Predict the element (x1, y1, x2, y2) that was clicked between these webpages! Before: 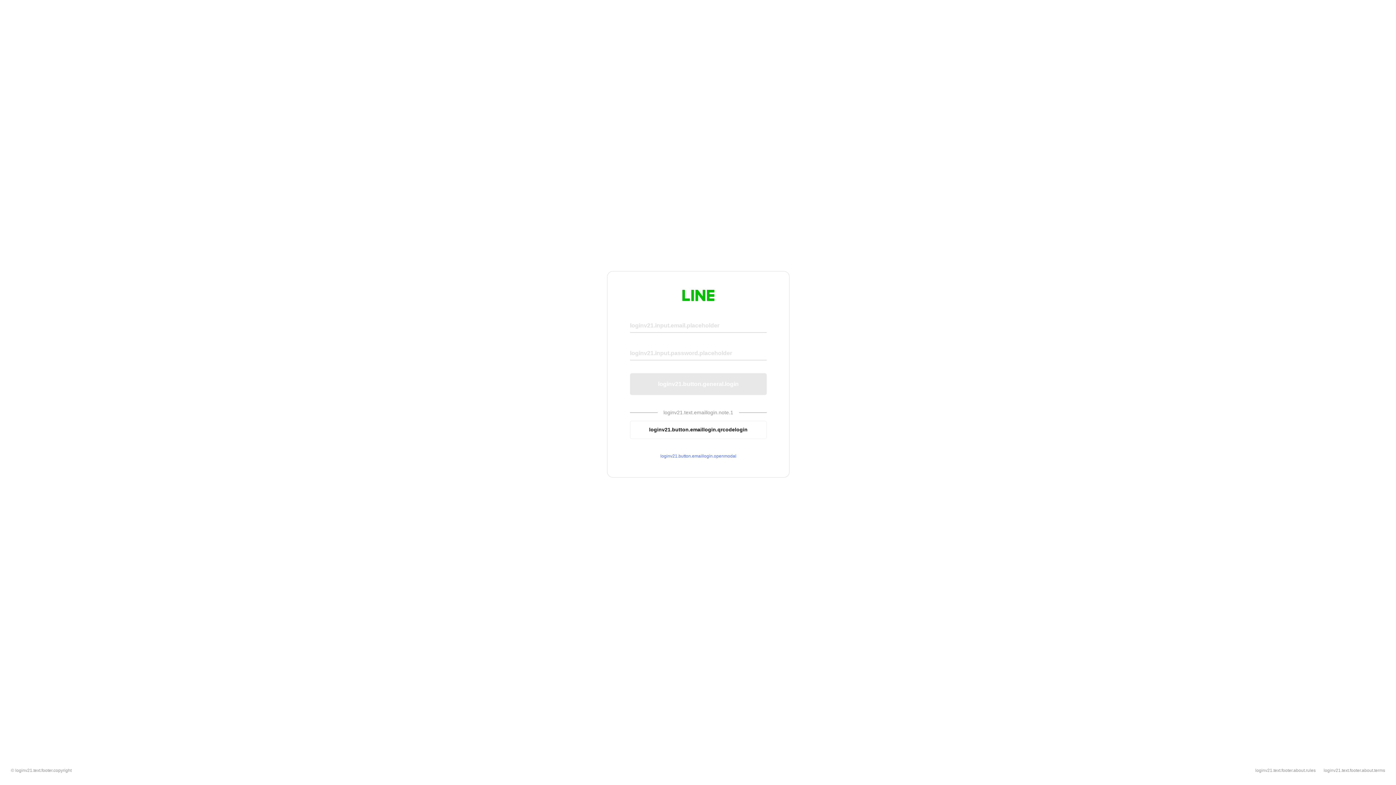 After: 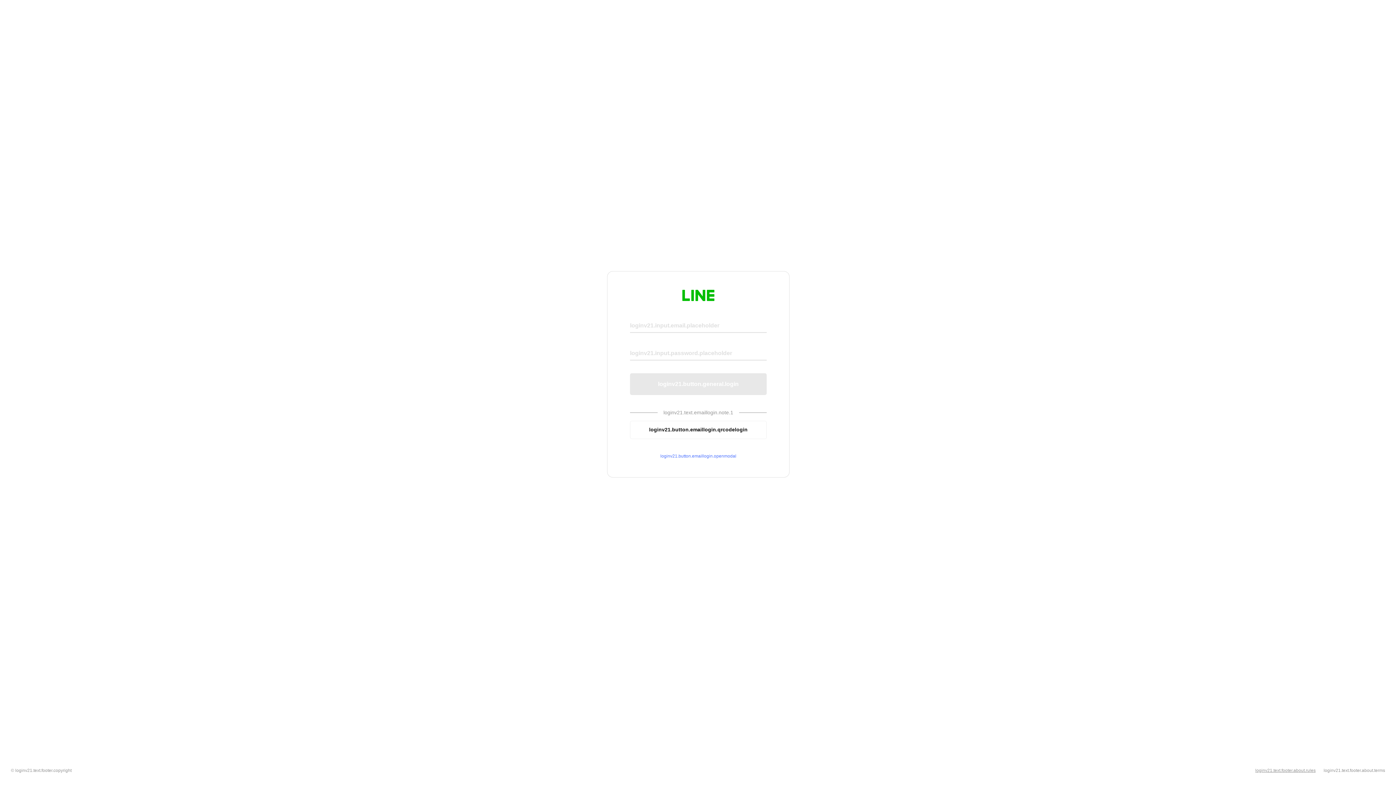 Action: label: loginv21.text.footer.about.rules bbox: (1255, 768, 1316, 773)